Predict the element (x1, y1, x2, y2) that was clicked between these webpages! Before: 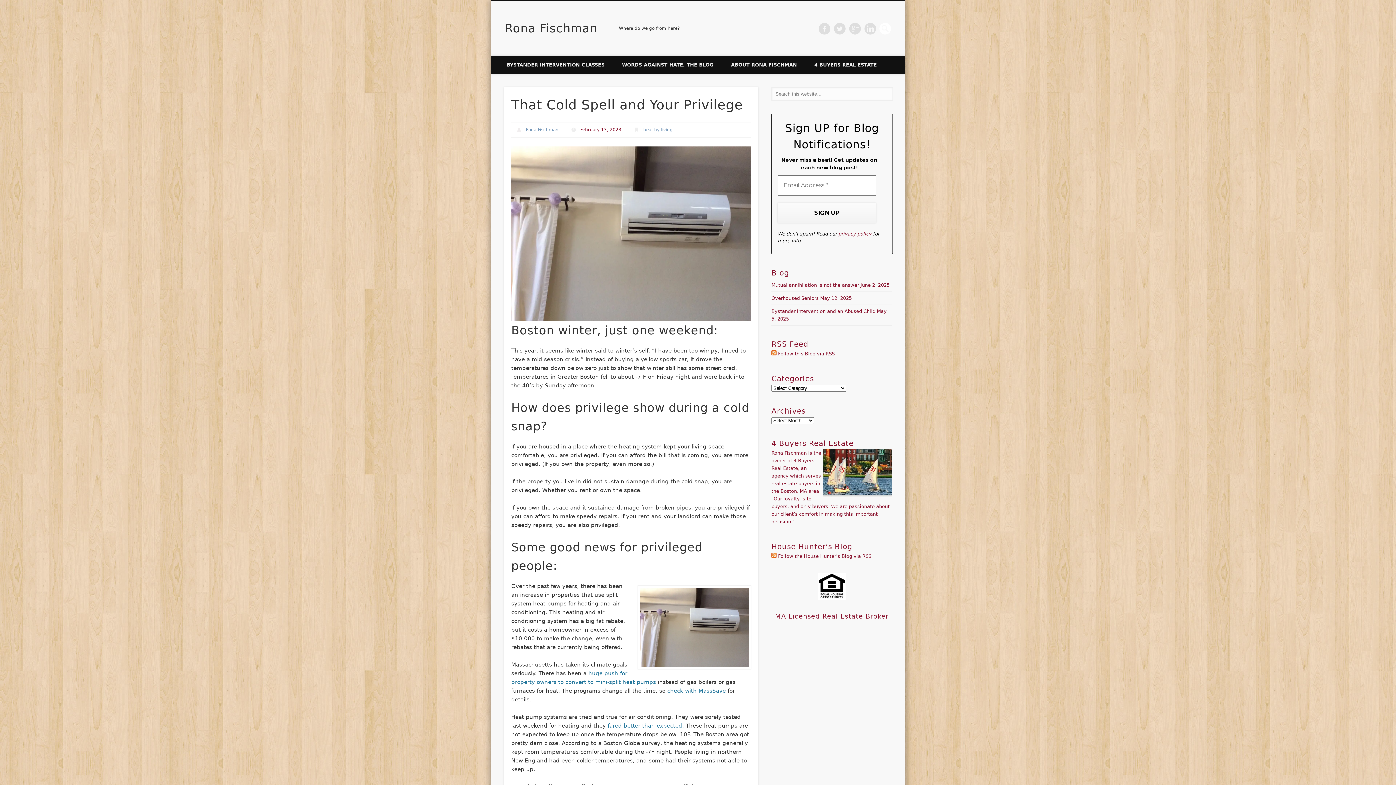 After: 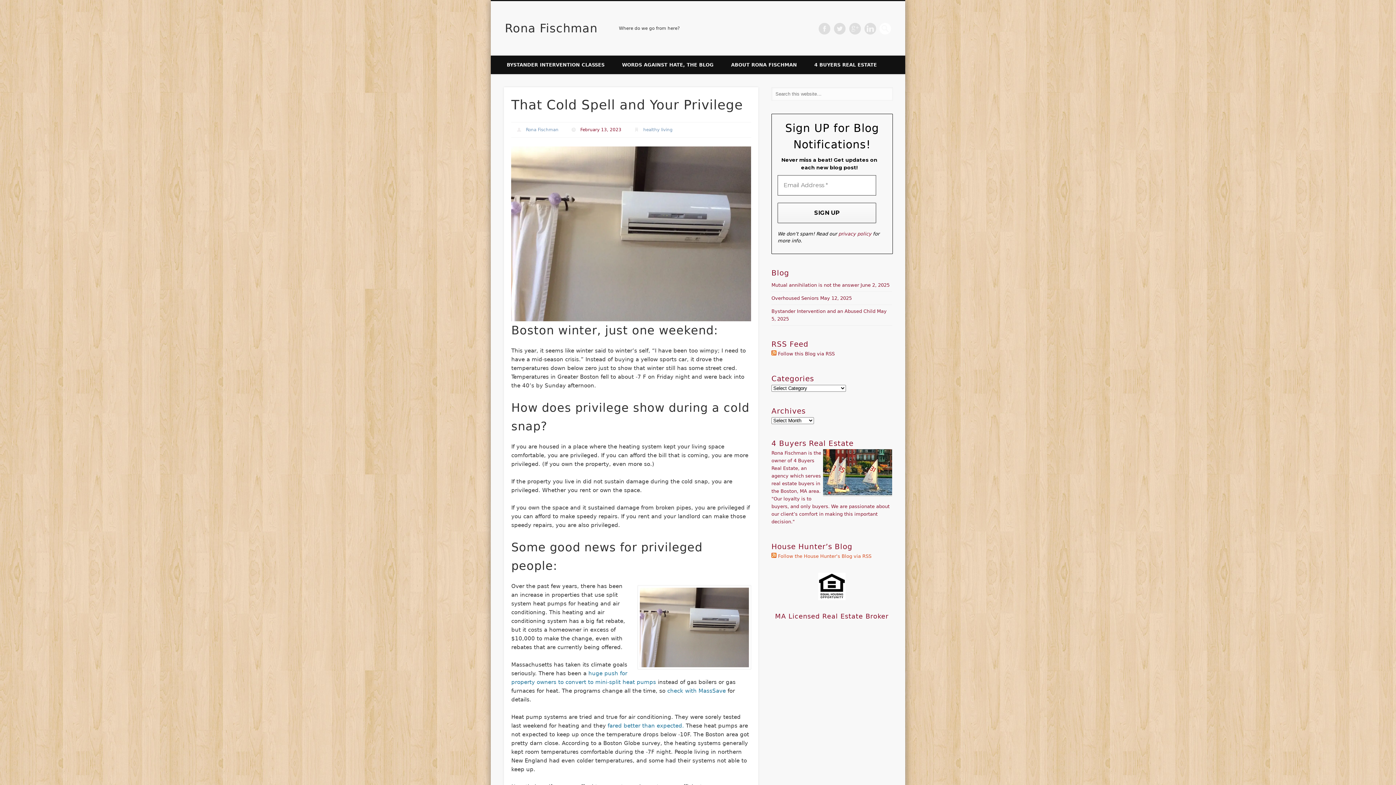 Action: label:  Follow the House Hunter's Blog via RSS bbox: (771, 553, 871, 559)